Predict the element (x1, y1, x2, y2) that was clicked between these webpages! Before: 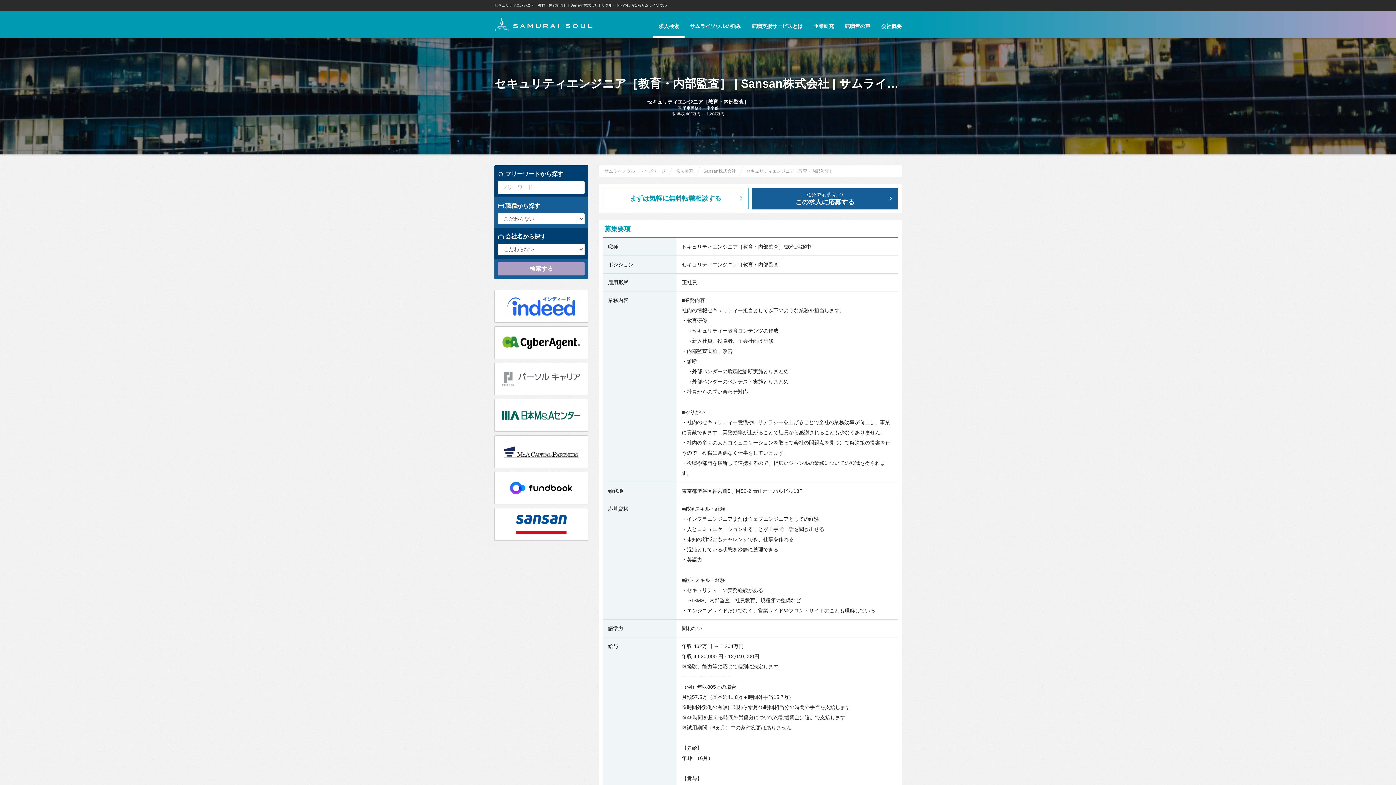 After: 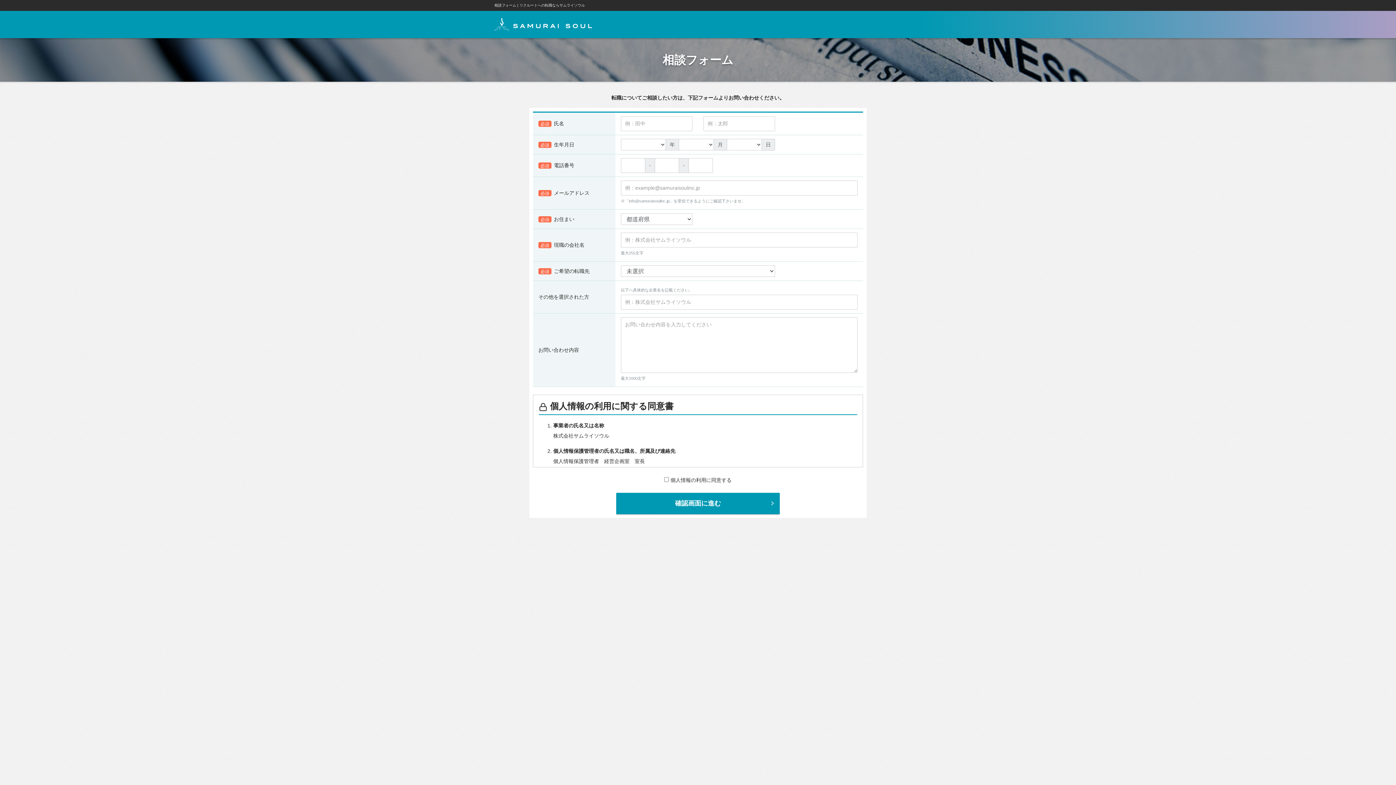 Action: label: まずは気軽に無料転職相談する bbox: (602, 188, 748, 209)